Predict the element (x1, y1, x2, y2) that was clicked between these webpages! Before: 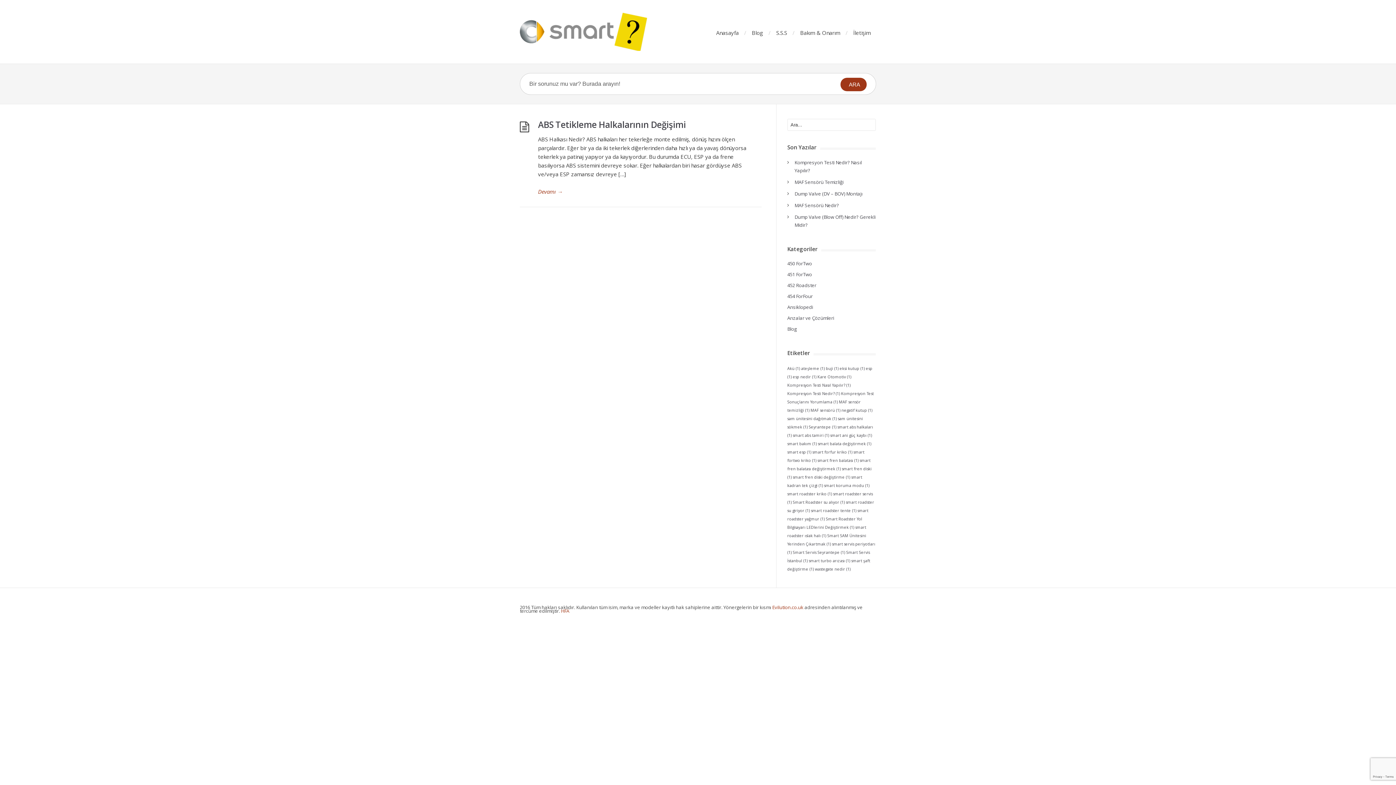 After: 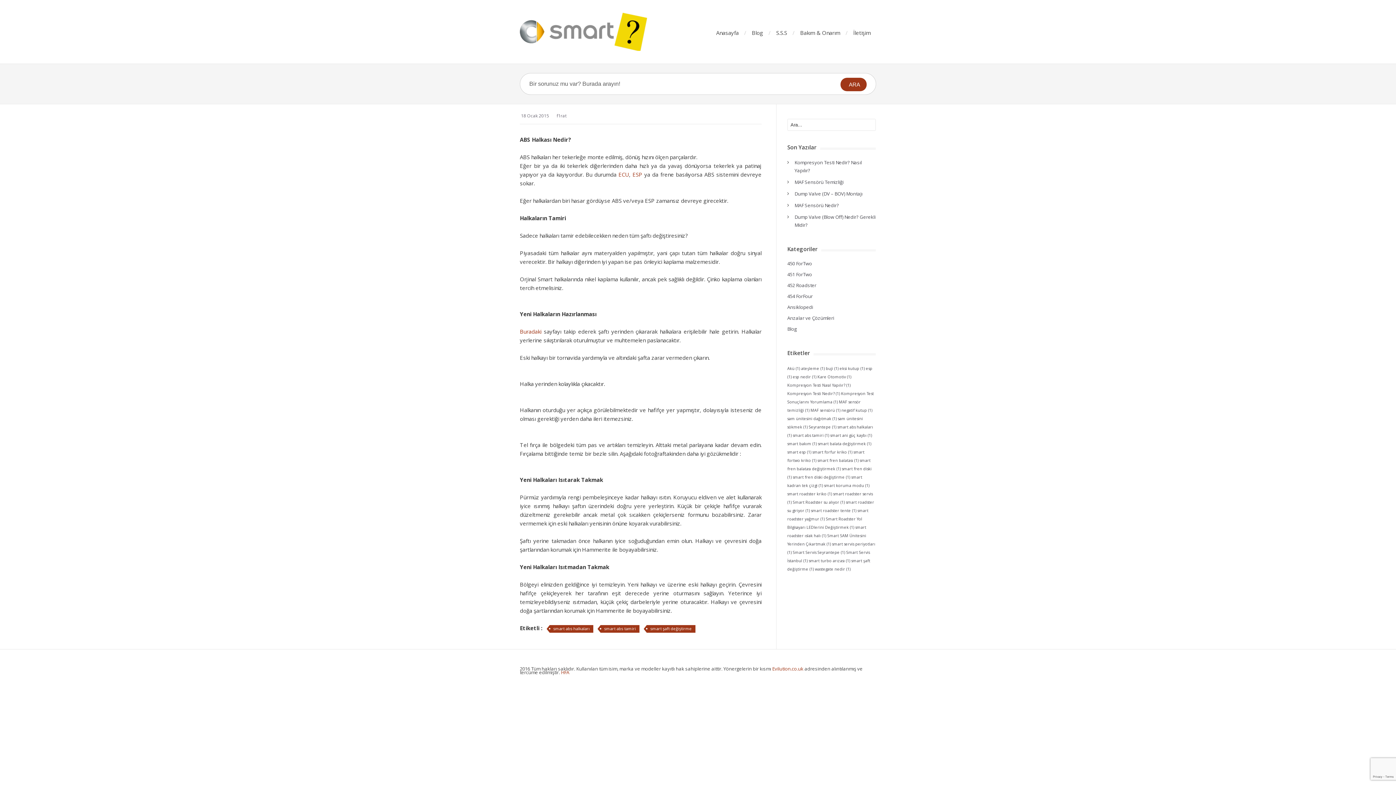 Action: bbox: (538, 187, 761, 196) label: Devamı →